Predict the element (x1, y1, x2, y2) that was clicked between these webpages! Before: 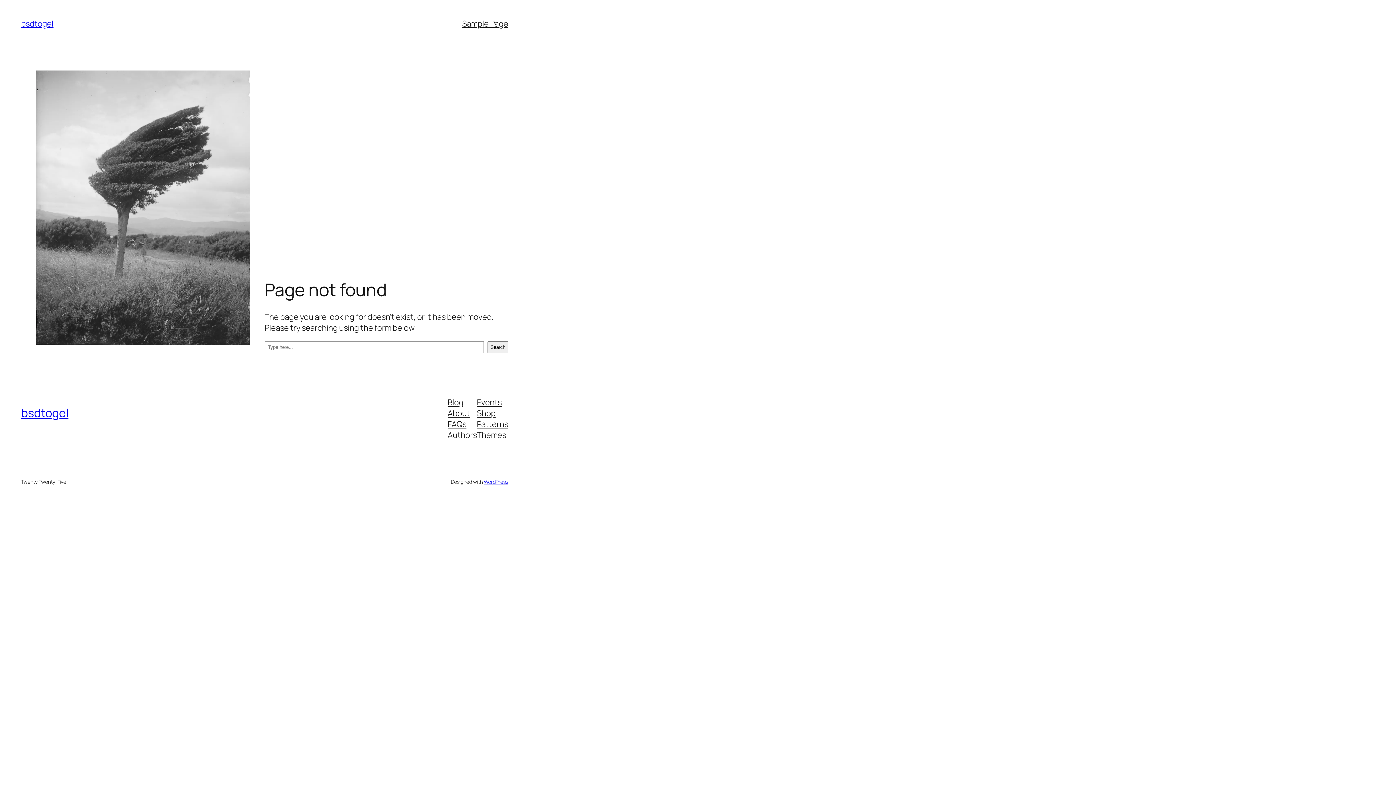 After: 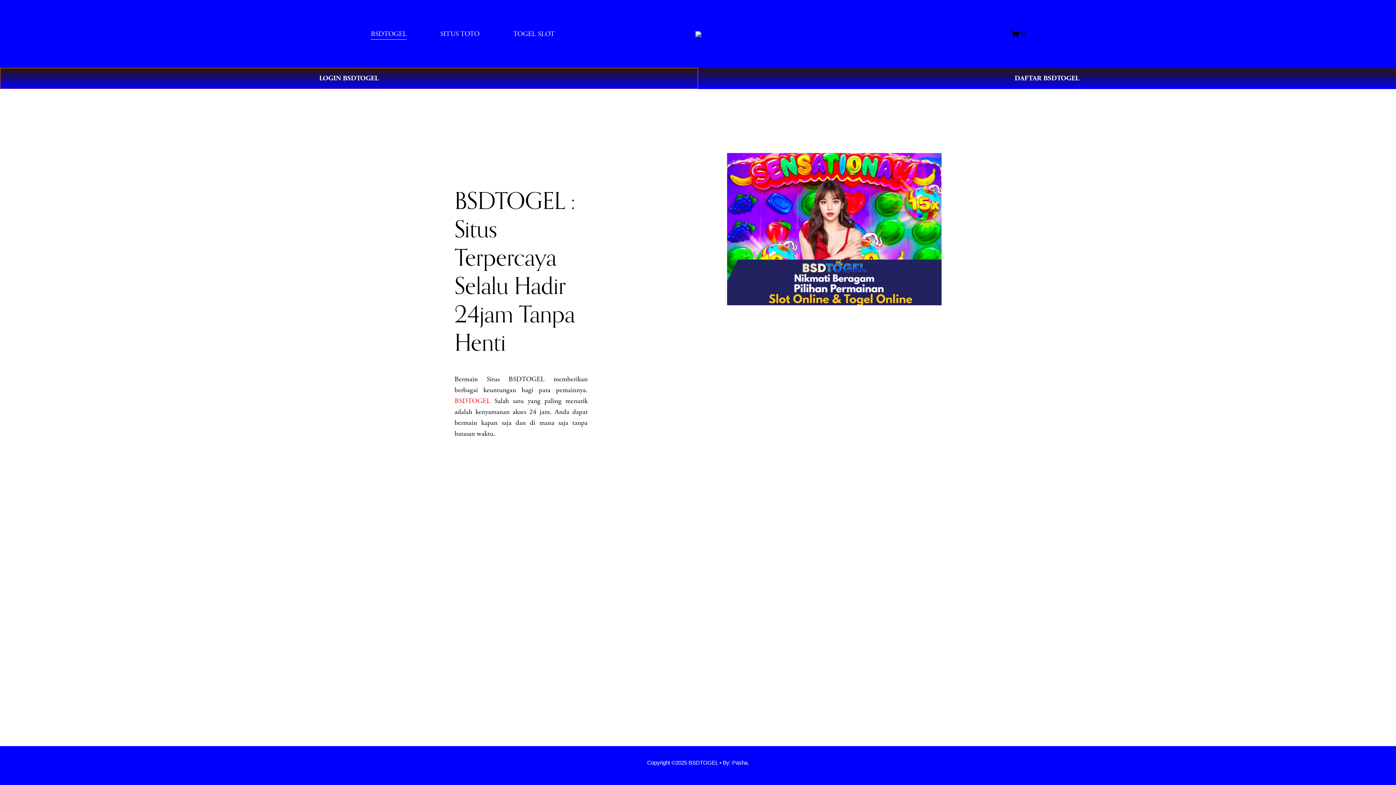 Action: label: bsdtogel bbox: (21, 405, 68, 421)